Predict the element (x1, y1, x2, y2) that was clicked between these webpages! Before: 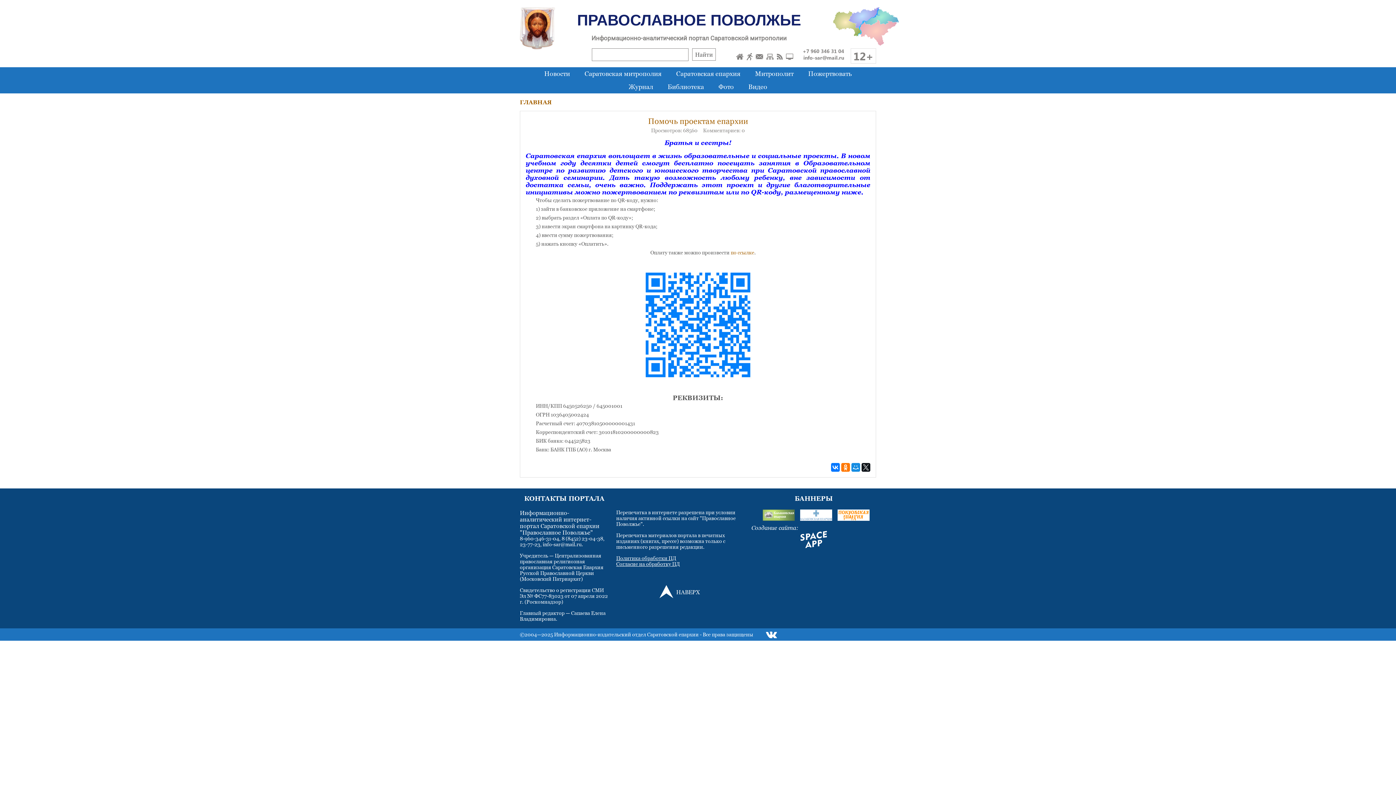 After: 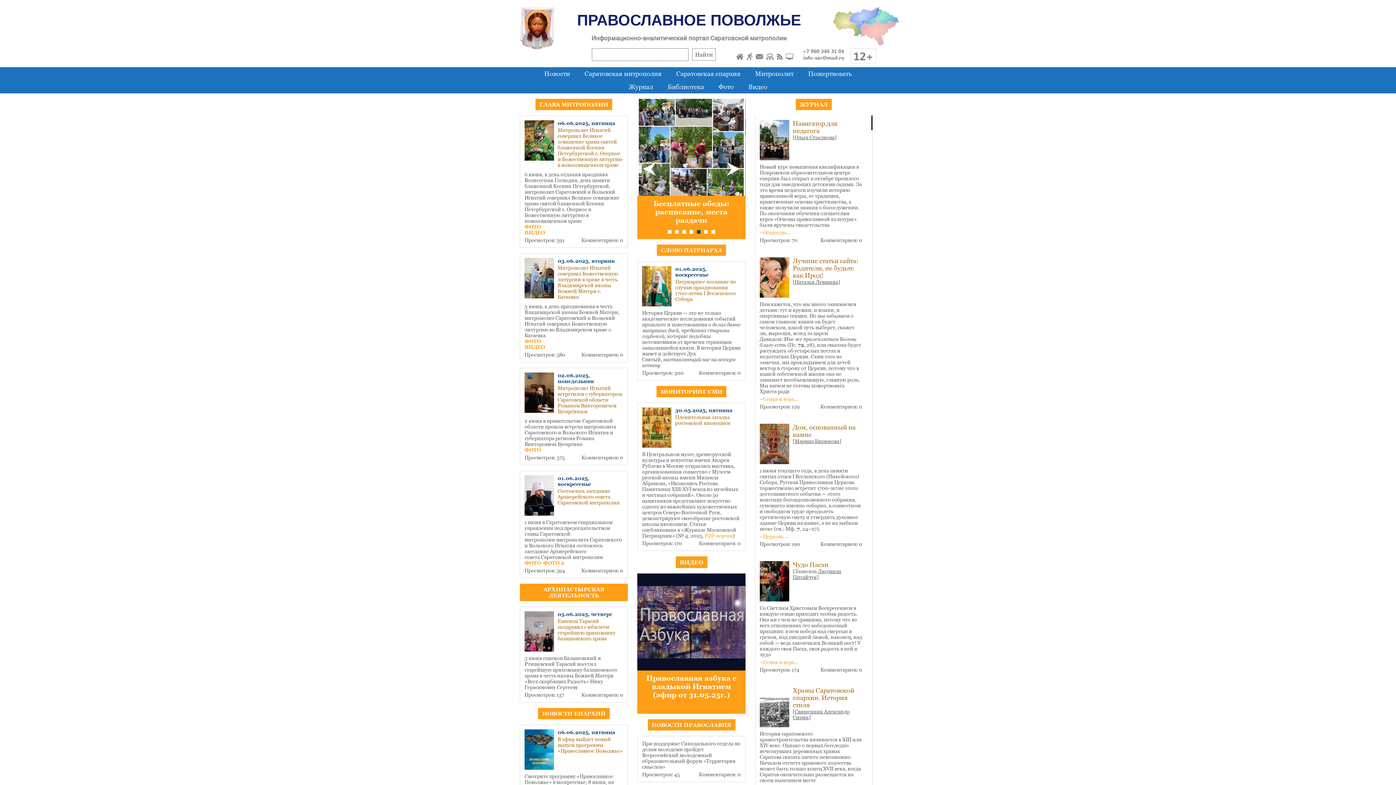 Action: bbox: (520, 98, 552, 105) label: ГЛАВНАЯ